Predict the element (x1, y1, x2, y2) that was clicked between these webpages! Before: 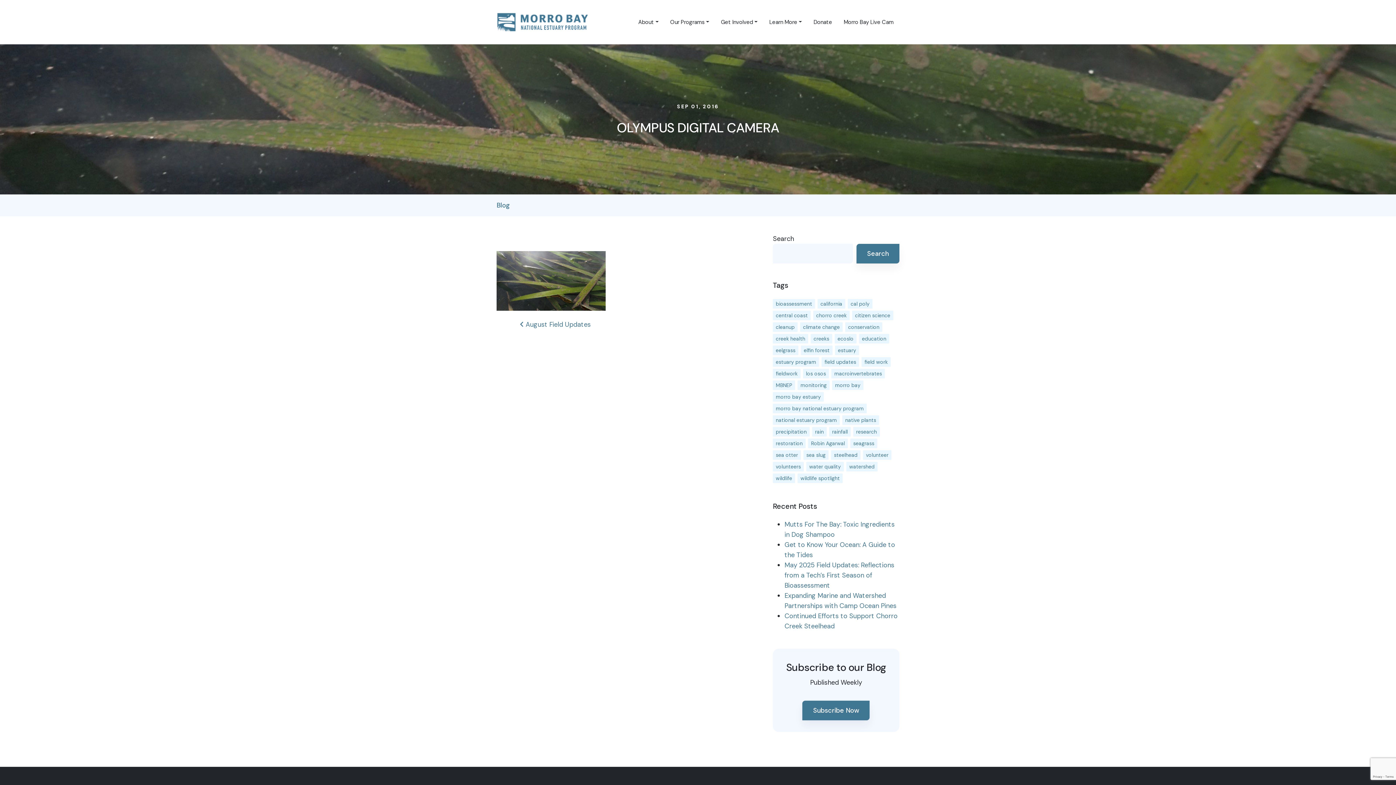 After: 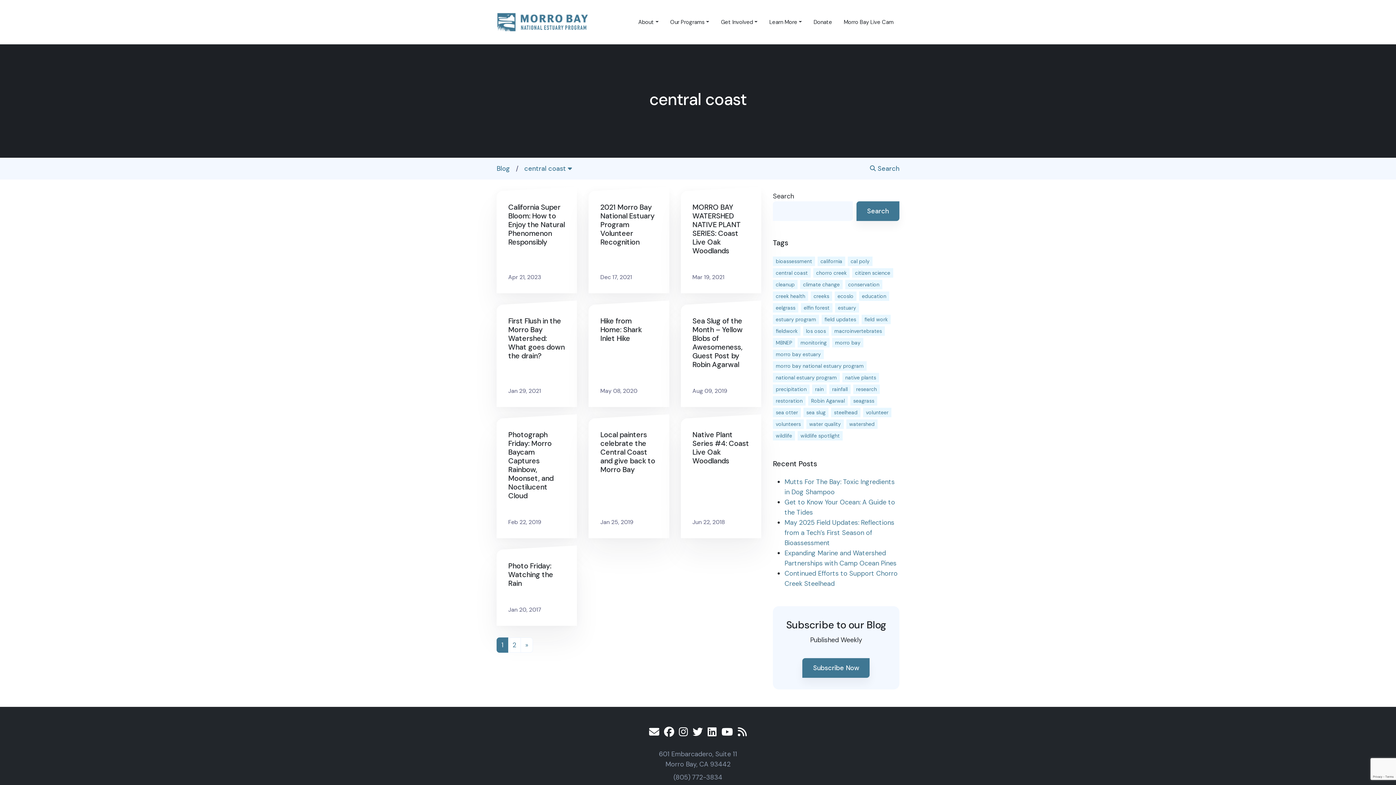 Action: label: central coast (11 items) bbox: (773, 310, 810, 320)